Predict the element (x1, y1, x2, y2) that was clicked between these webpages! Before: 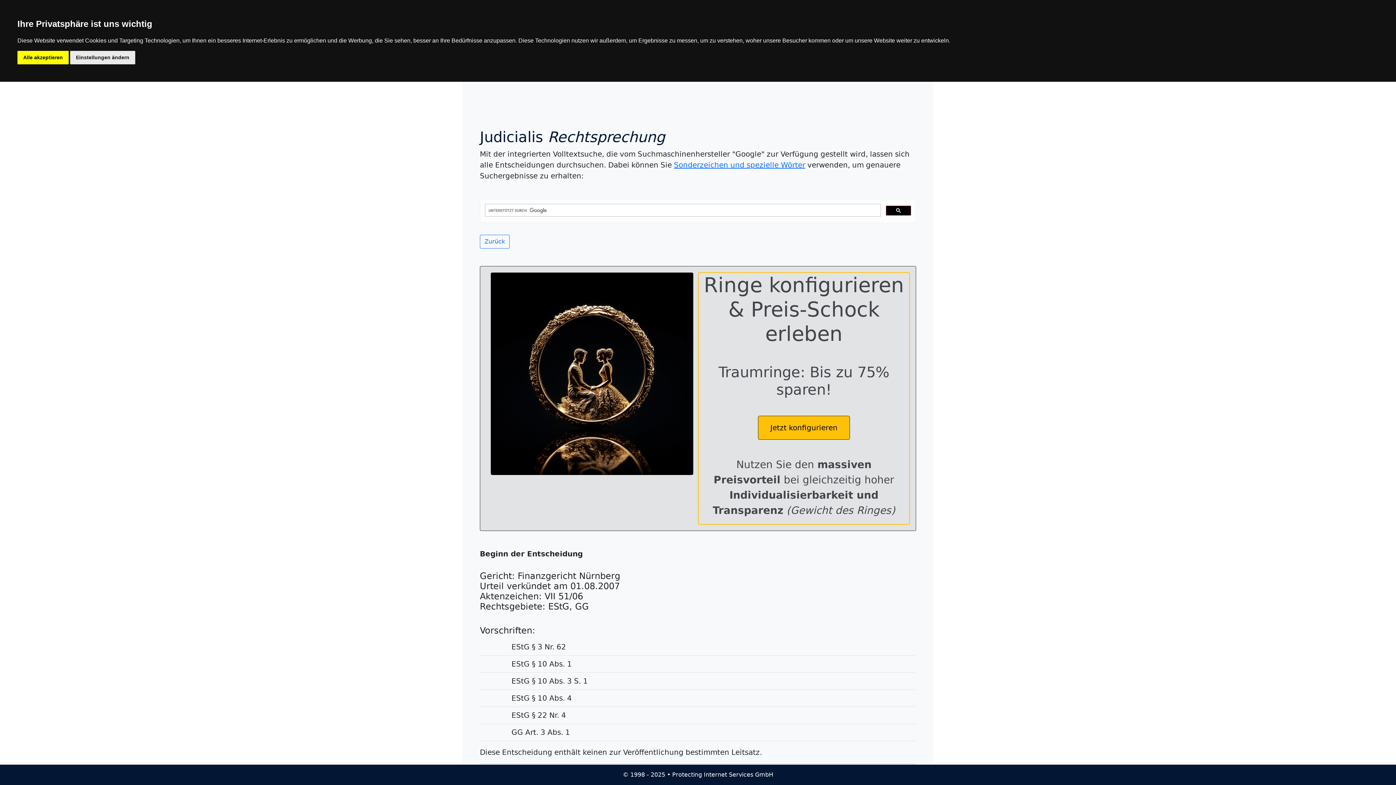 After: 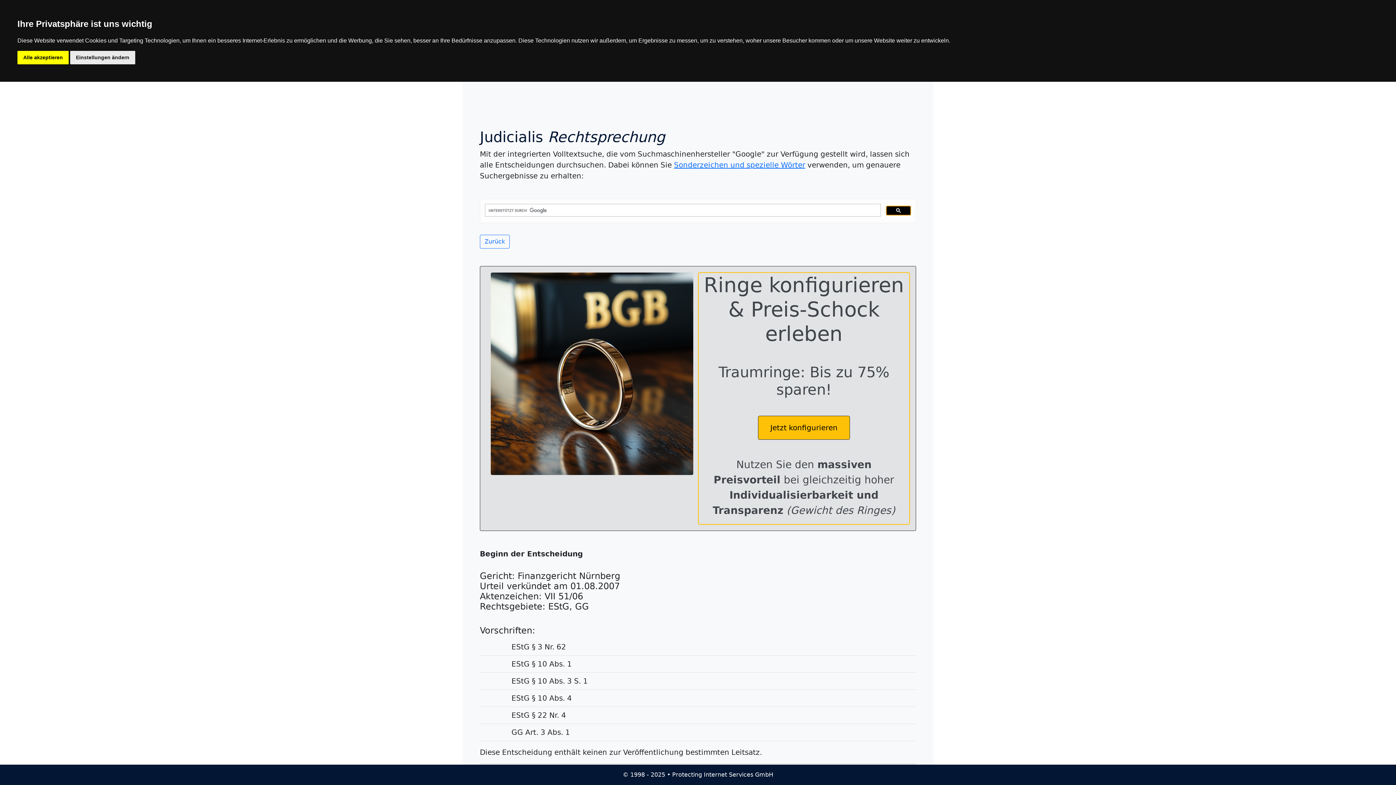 Action: bbox: (886, 205, 911, 215)